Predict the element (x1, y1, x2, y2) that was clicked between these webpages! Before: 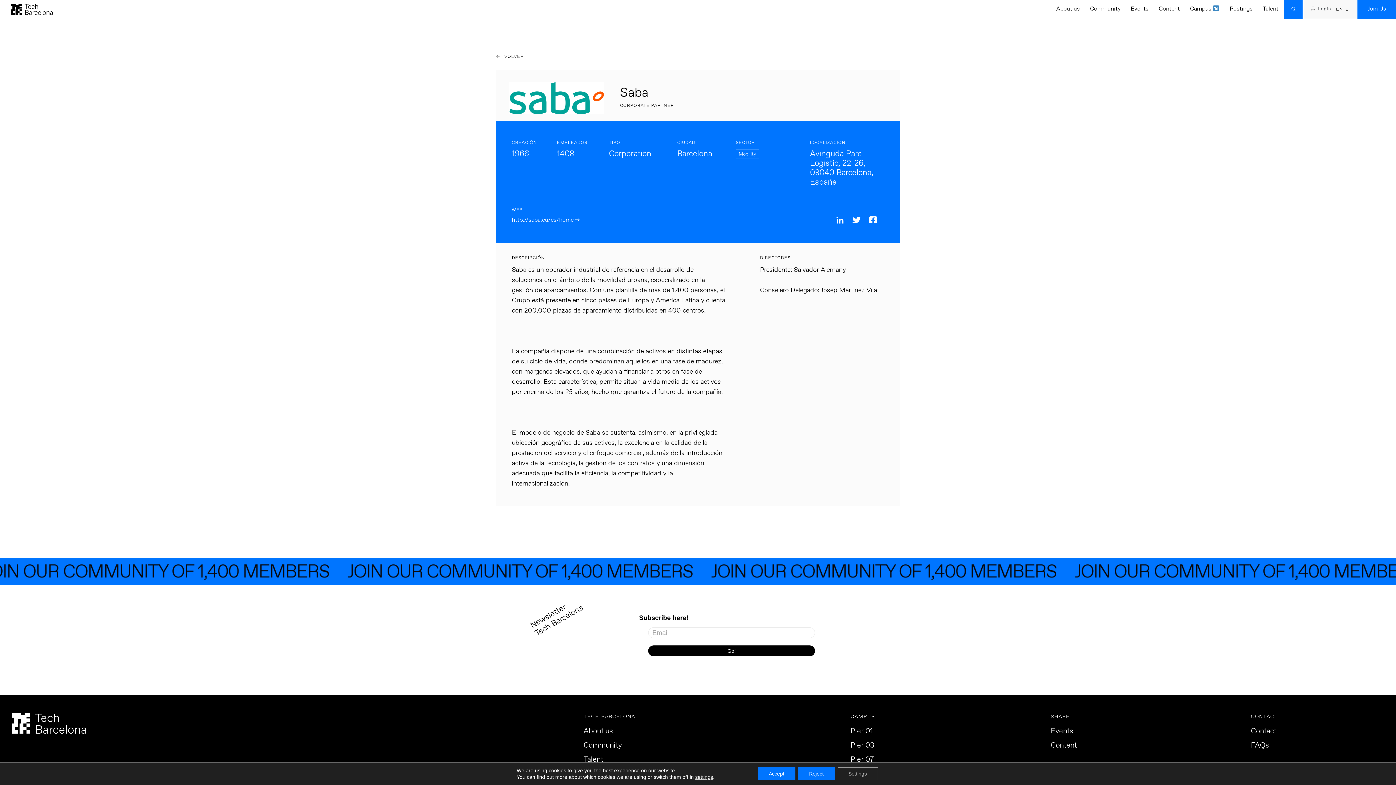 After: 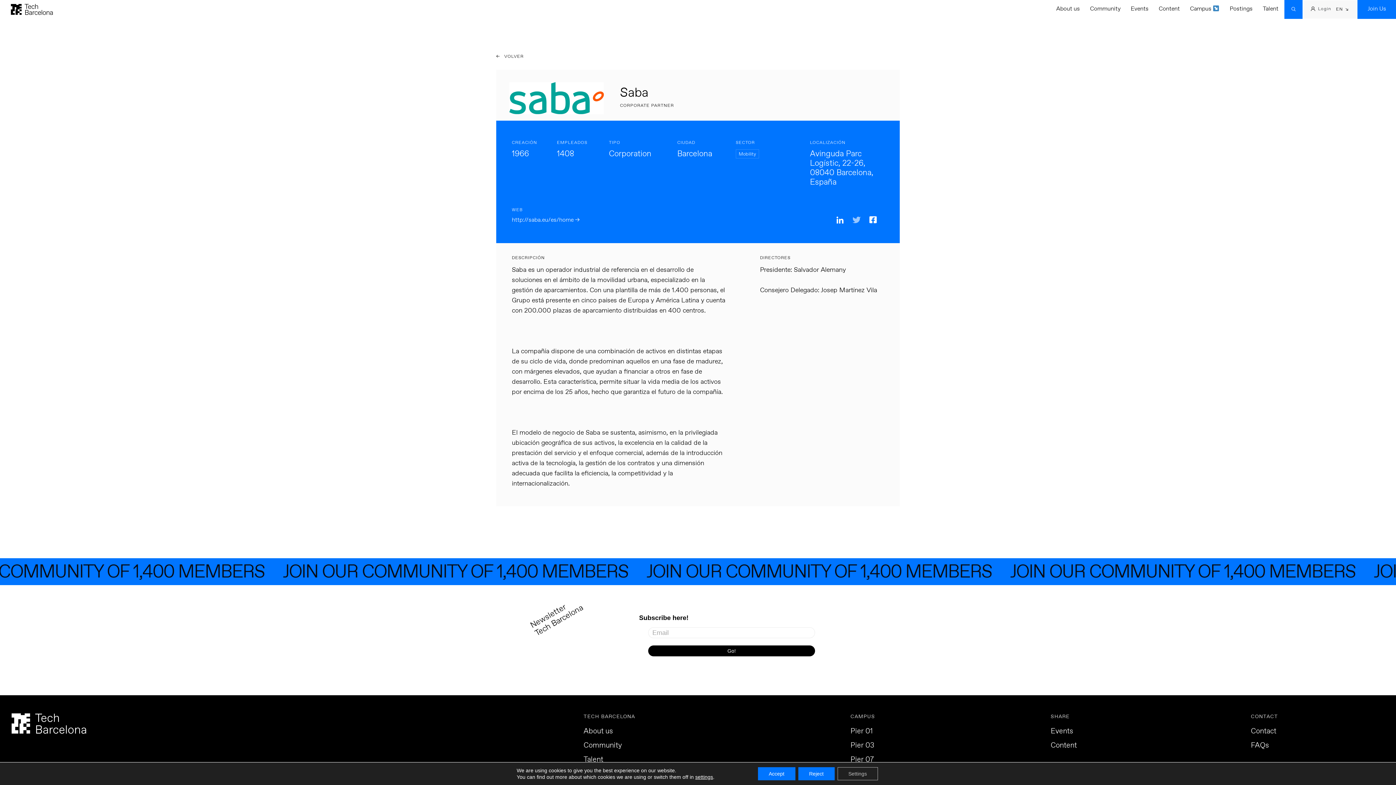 Action: bbox: (852, 217, 869, 222) label:  